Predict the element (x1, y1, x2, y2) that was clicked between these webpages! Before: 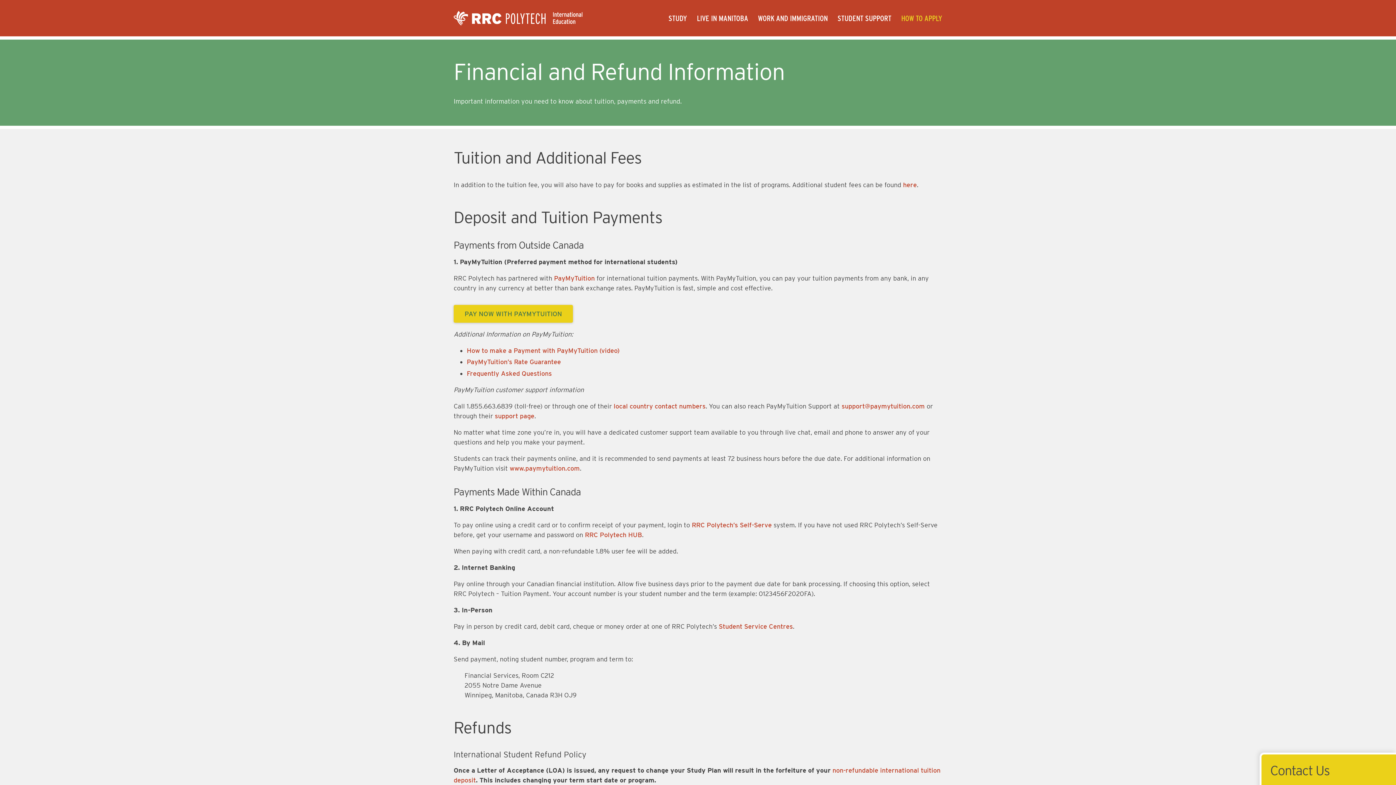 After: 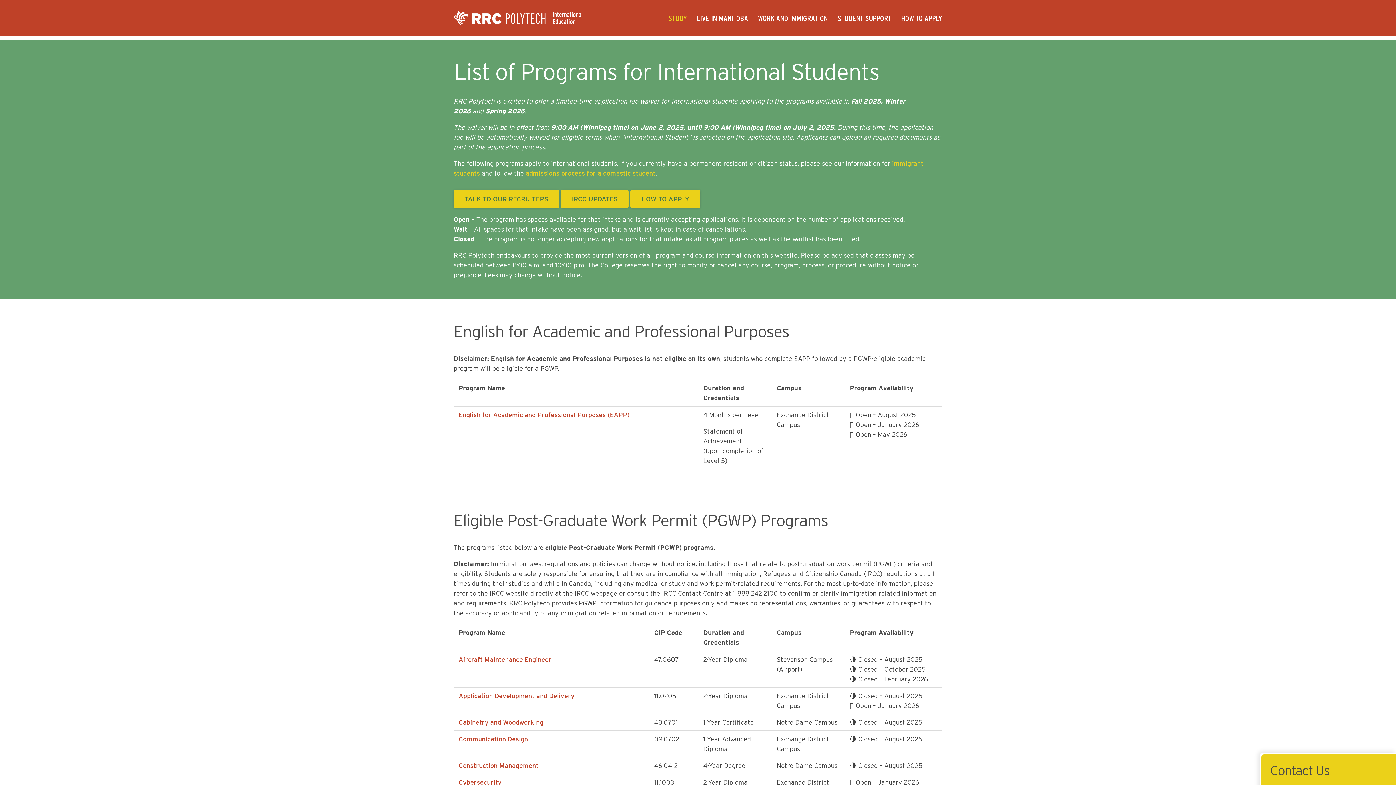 Action: label: STUDY bbox: (668, 12, 687, 24)